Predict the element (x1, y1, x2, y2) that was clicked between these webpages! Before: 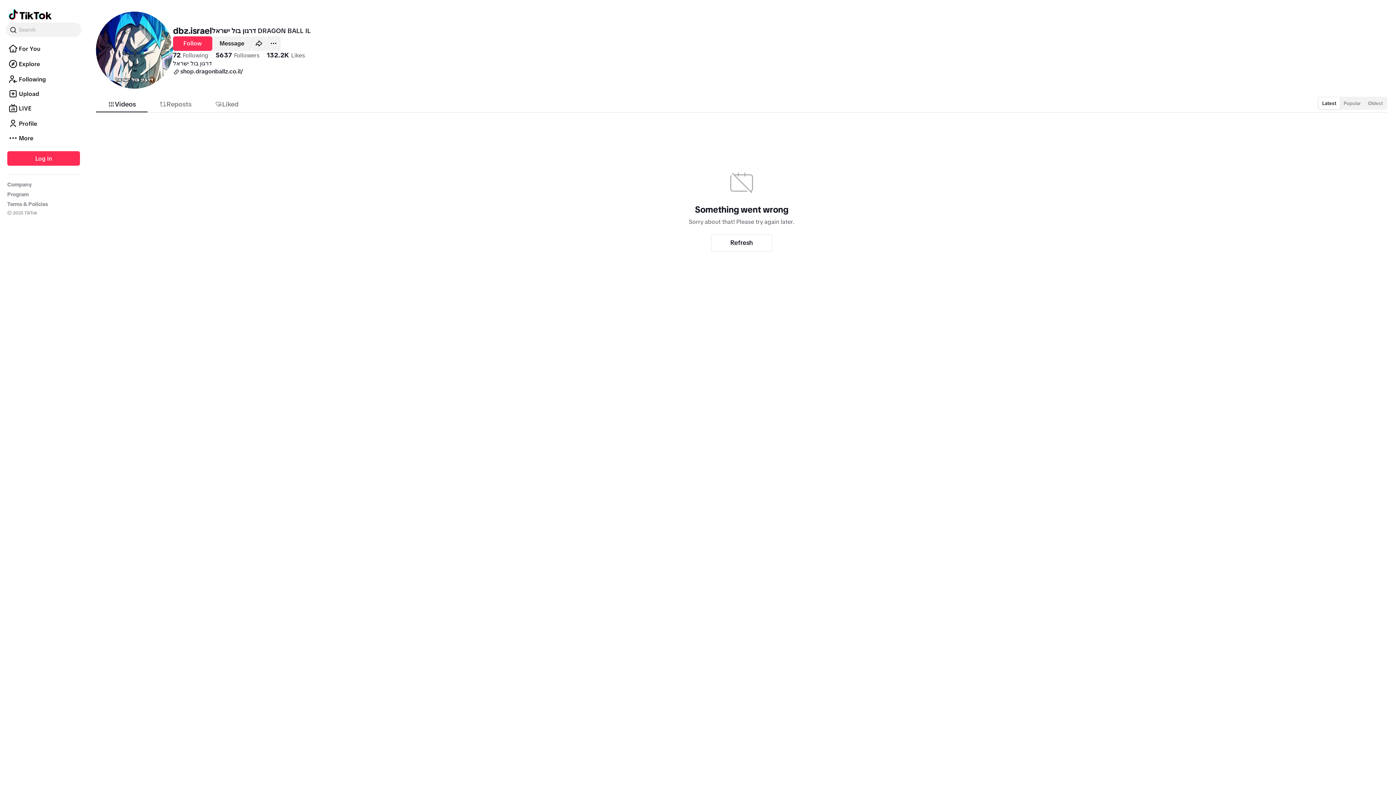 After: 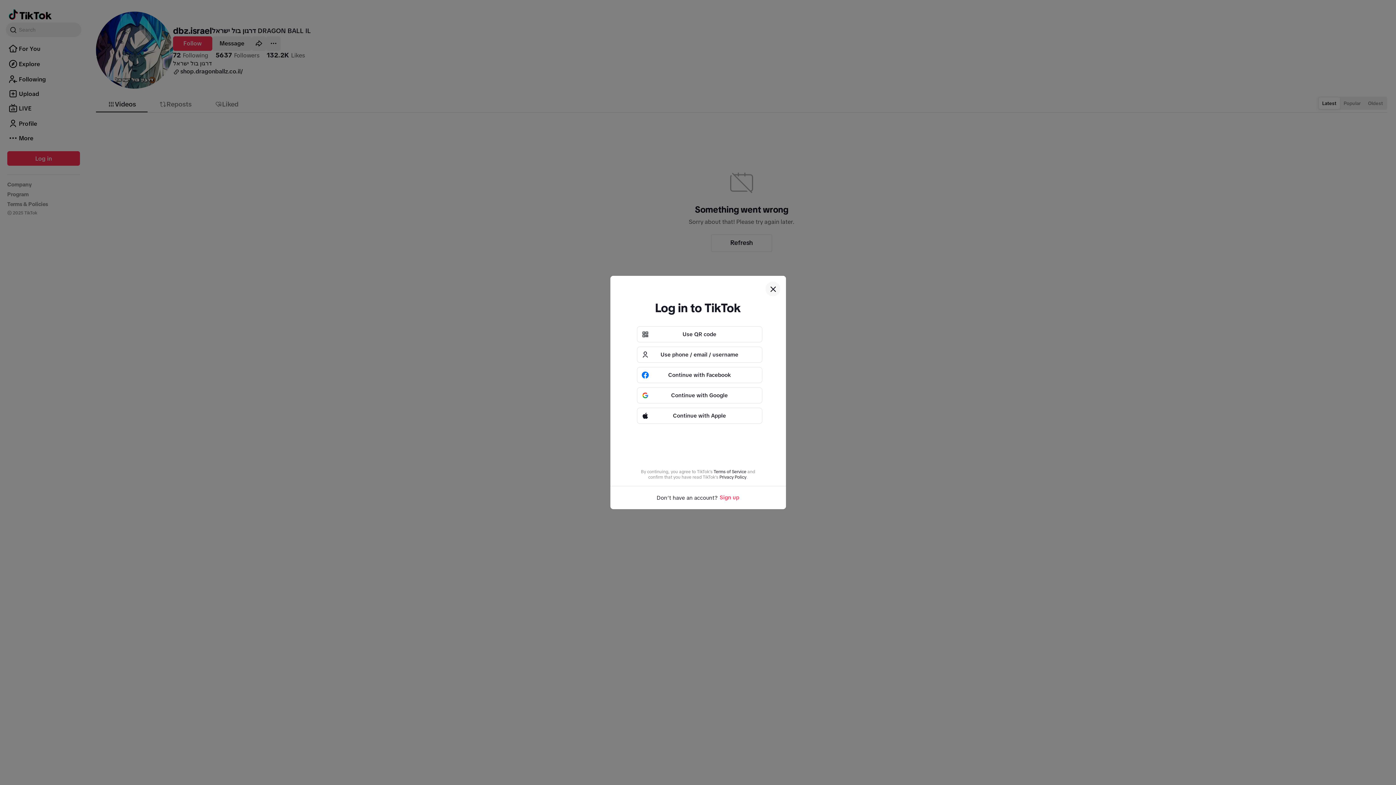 Action: label: Log in bbox: (7, 151, 80, 165)